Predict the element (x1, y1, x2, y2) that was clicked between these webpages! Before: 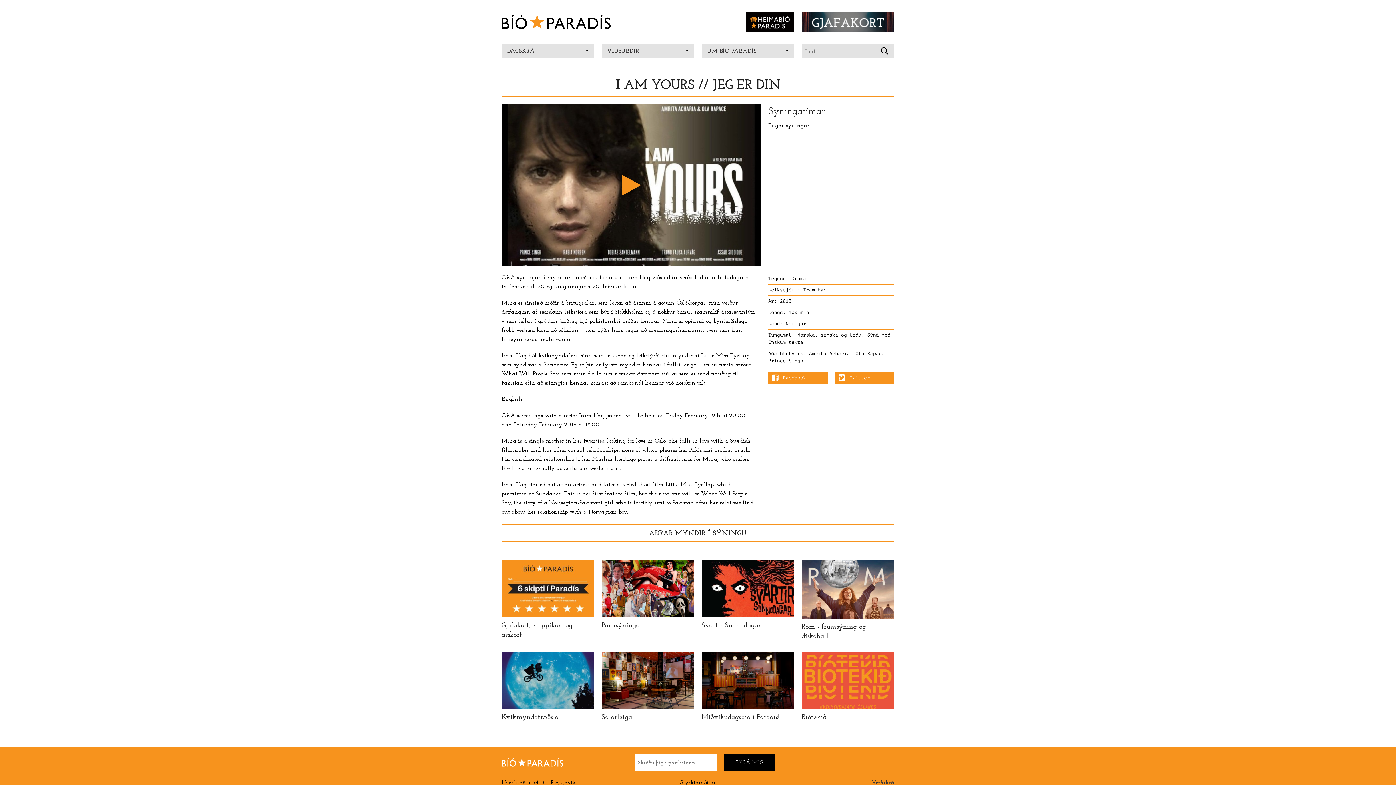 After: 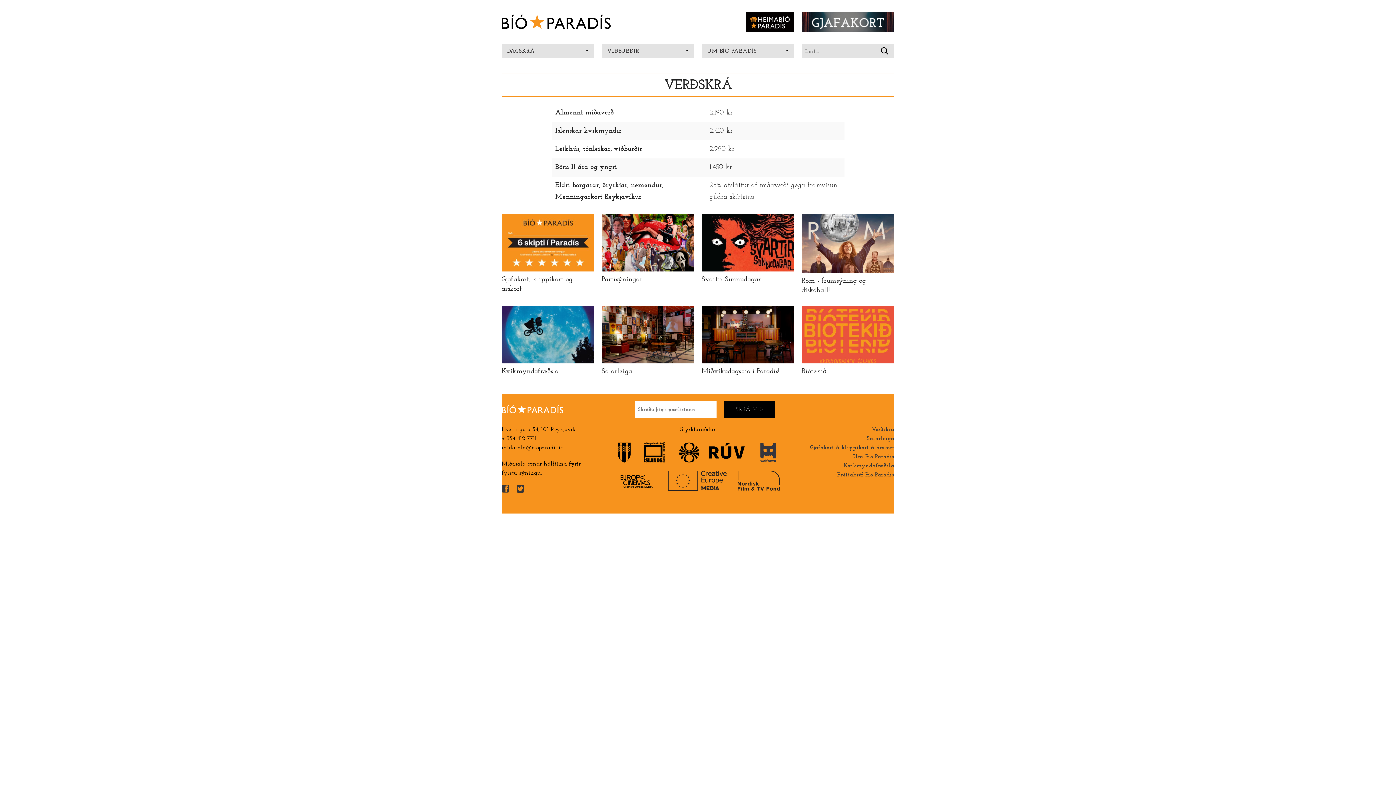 Action: bbox: (872, 780, 894, 786) label: Verðskrá